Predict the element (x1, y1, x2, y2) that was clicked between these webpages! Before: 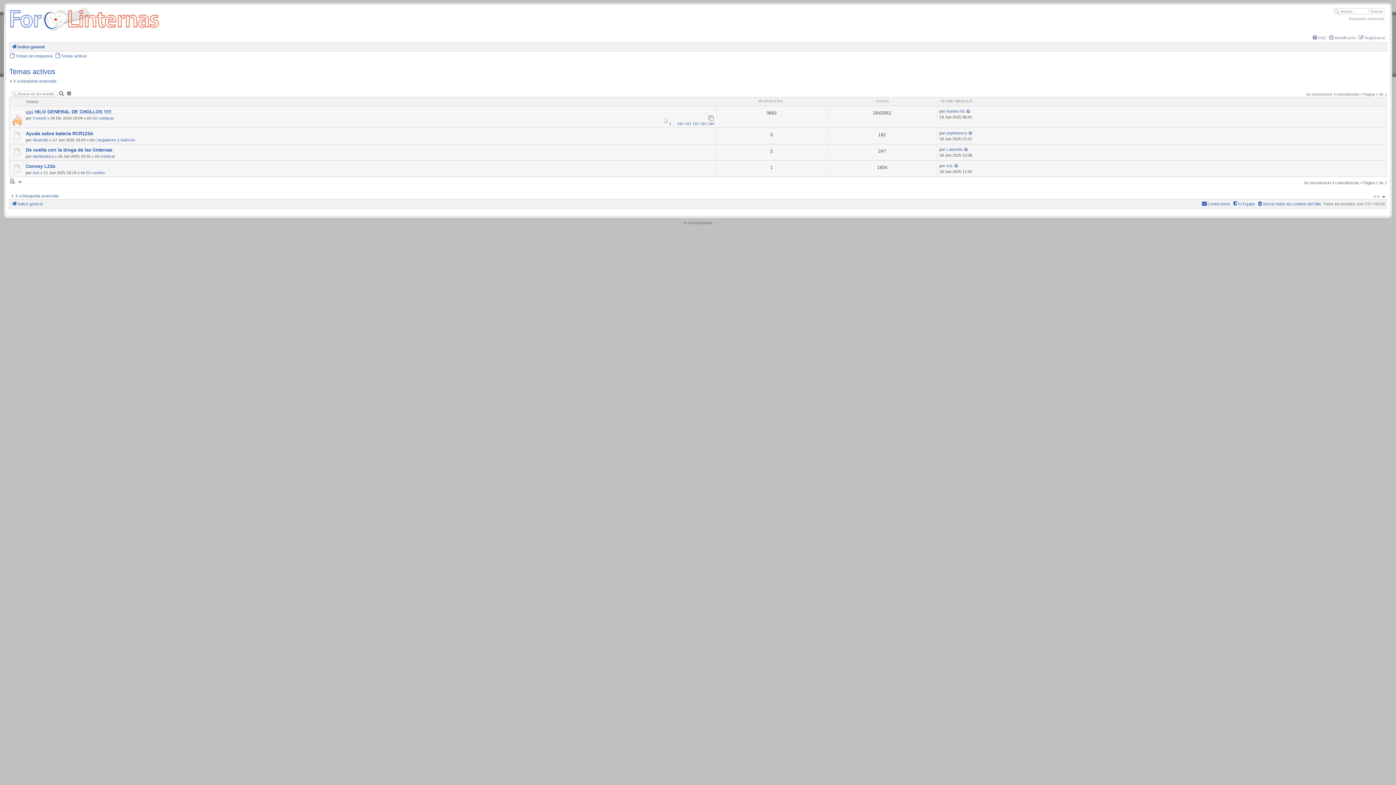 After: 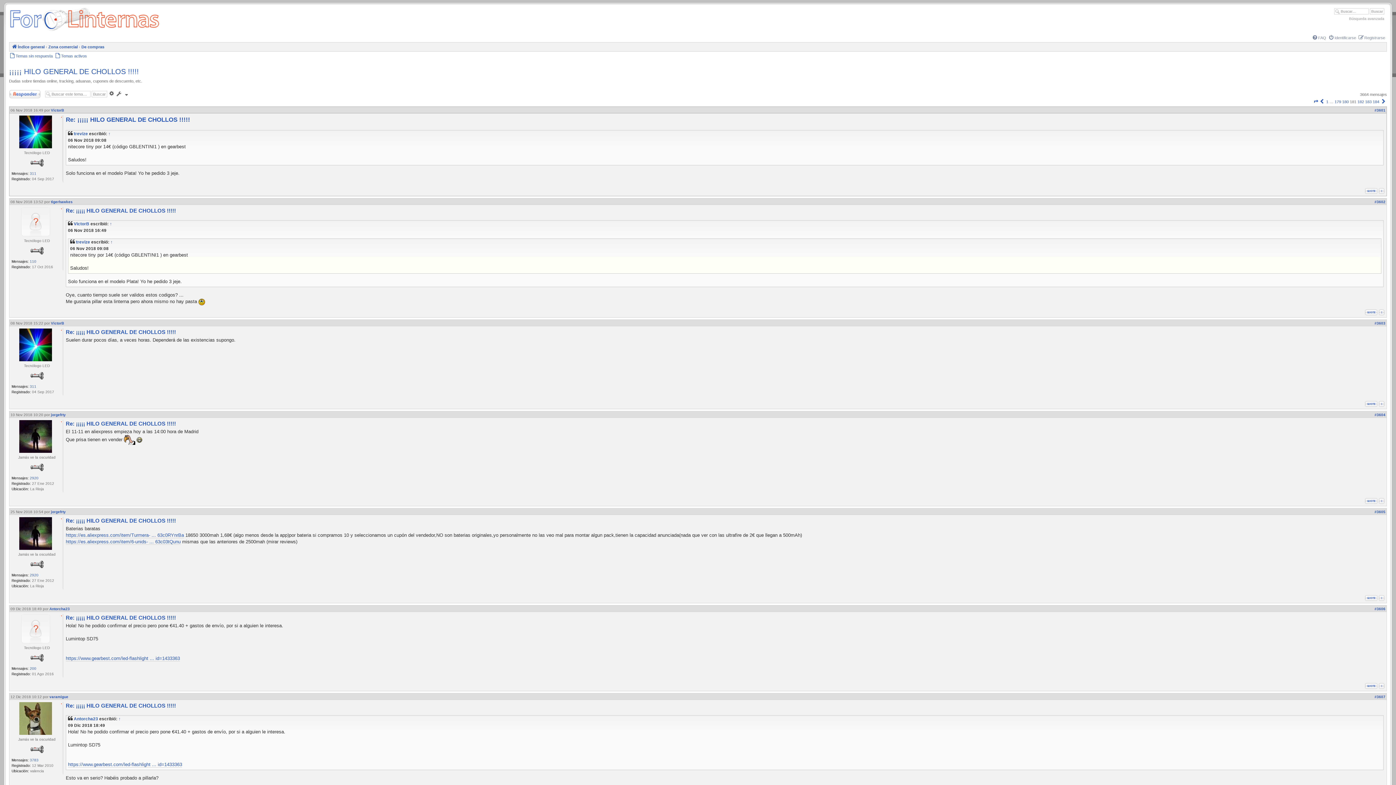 Action: label: 181 bbox: (685, 121, 691, 125)